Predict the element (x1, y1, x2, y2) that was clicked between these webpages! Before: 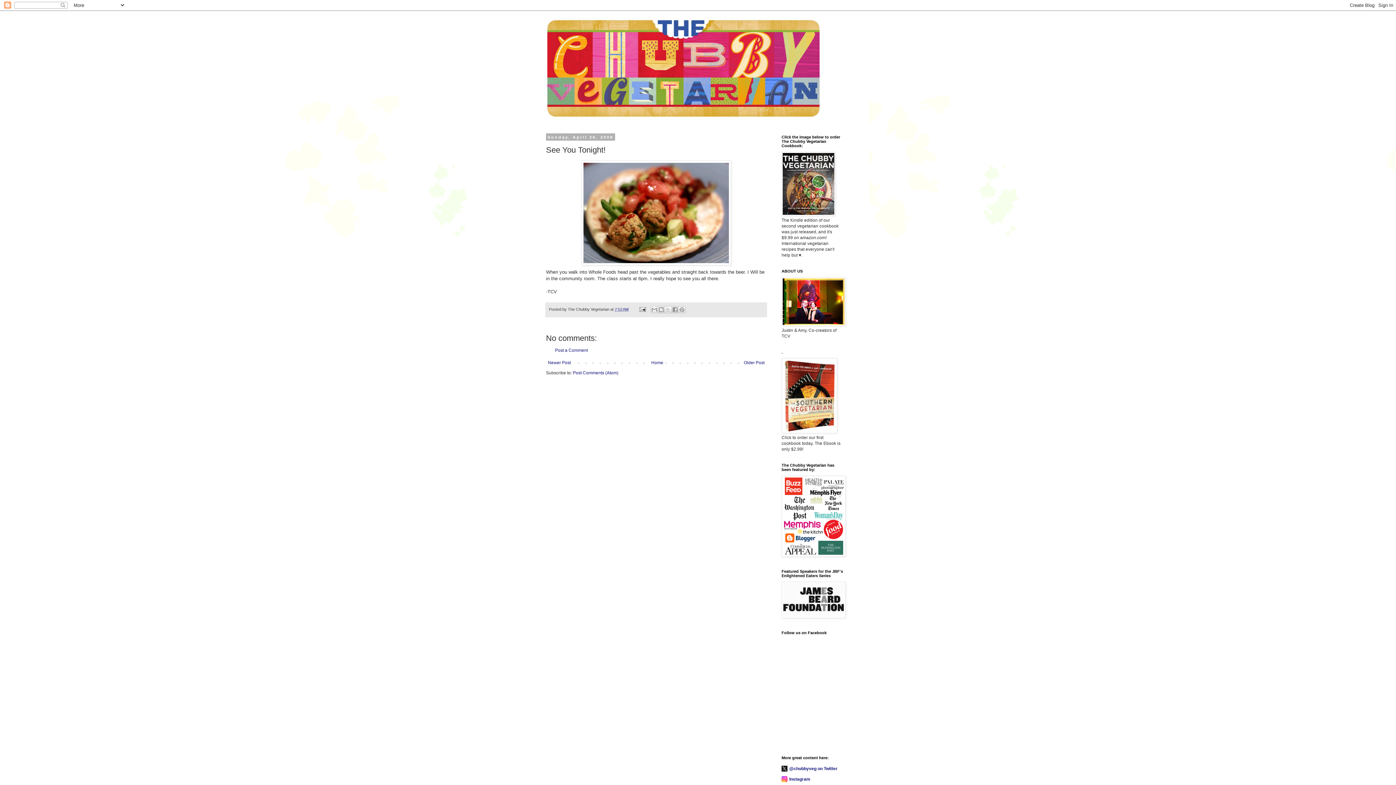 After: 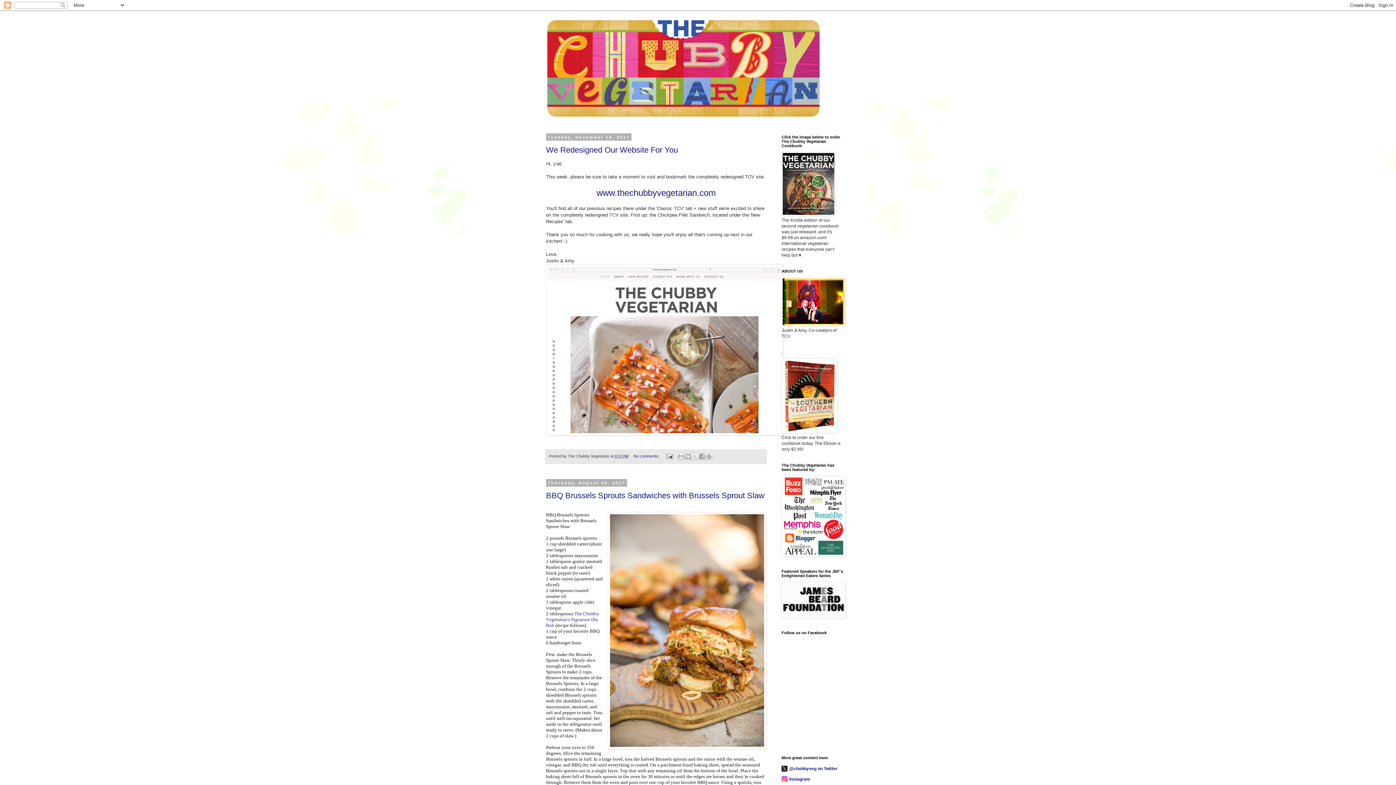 Action: bbox: (649, 358, 665, 367) label: Home